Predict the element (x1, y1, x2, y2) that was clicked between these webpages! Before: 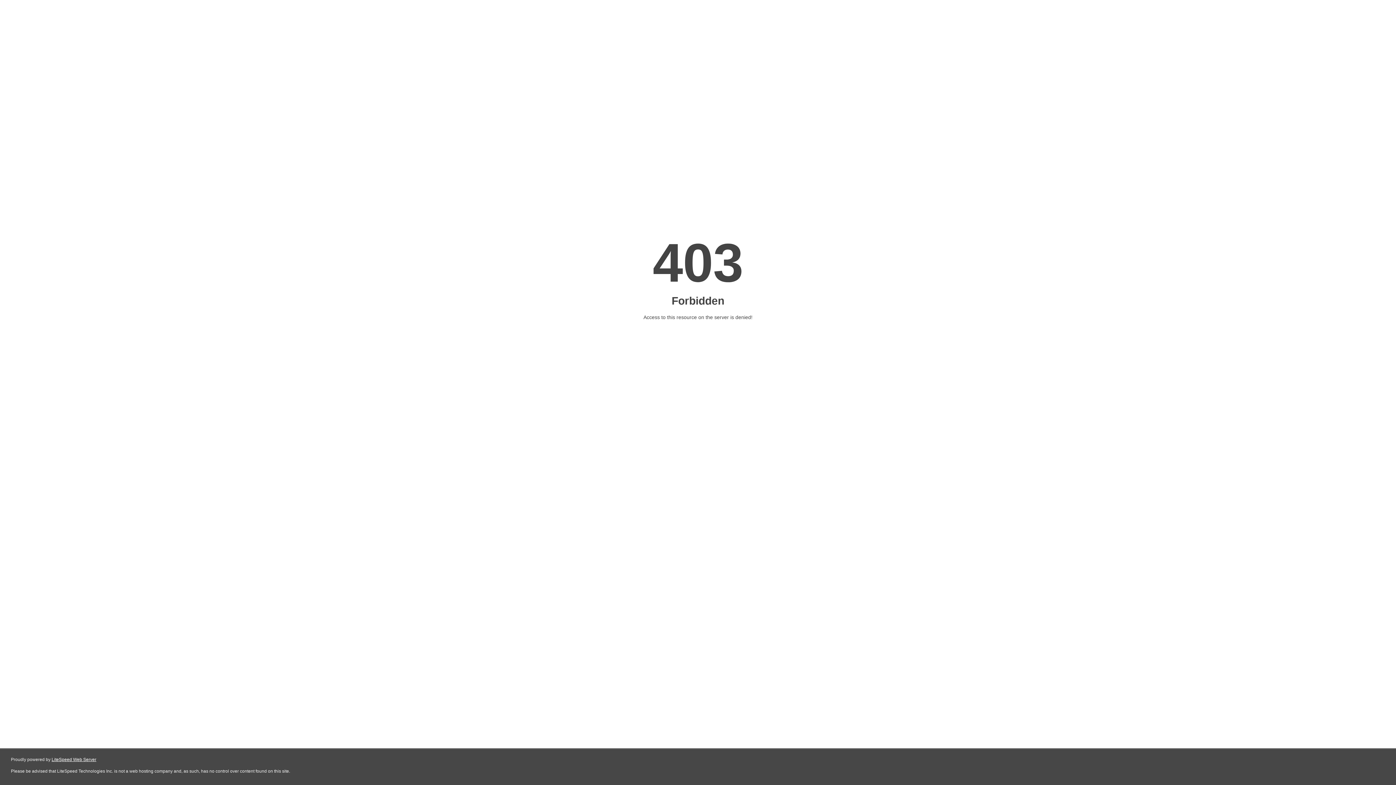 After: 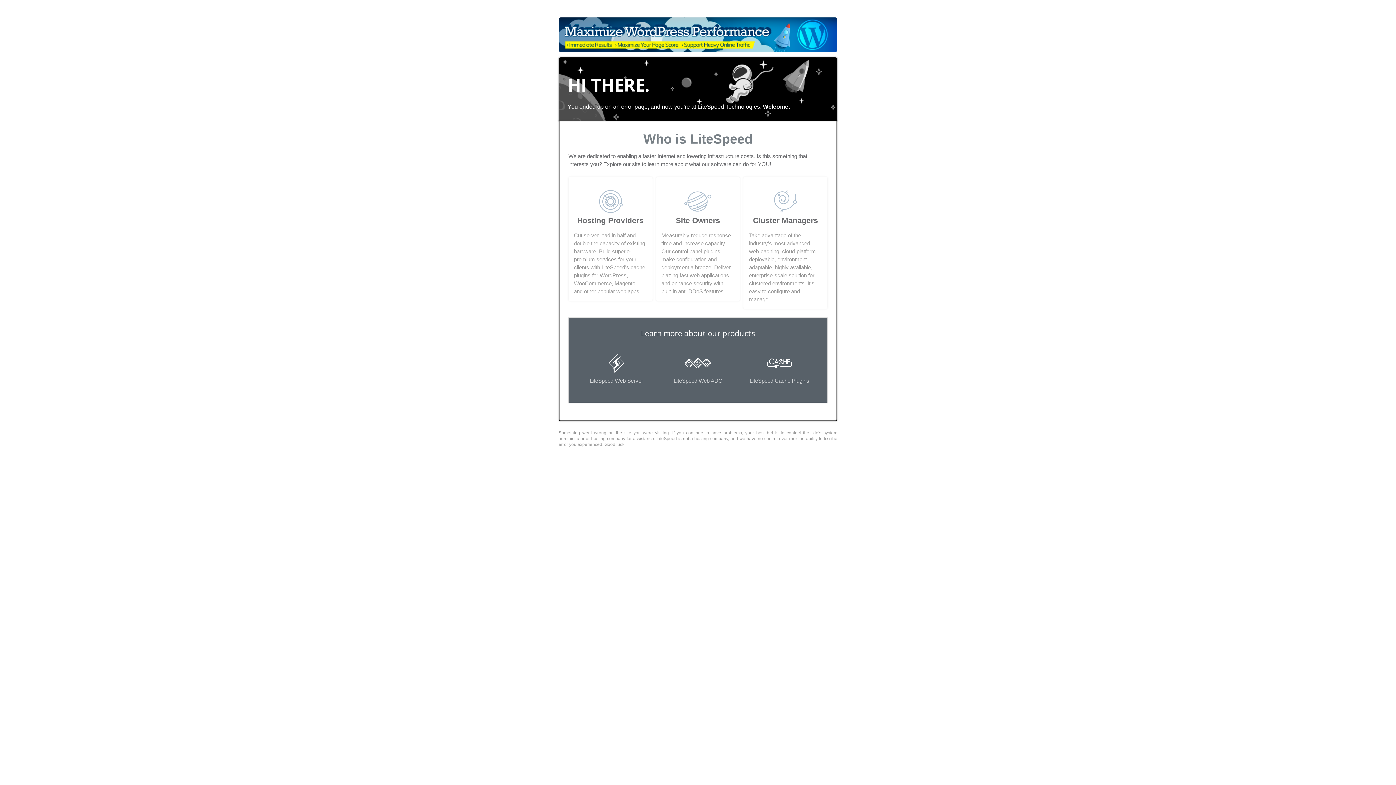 Action: bbox: (51, 757, 96, 762) label: LiteSpeed Web Server